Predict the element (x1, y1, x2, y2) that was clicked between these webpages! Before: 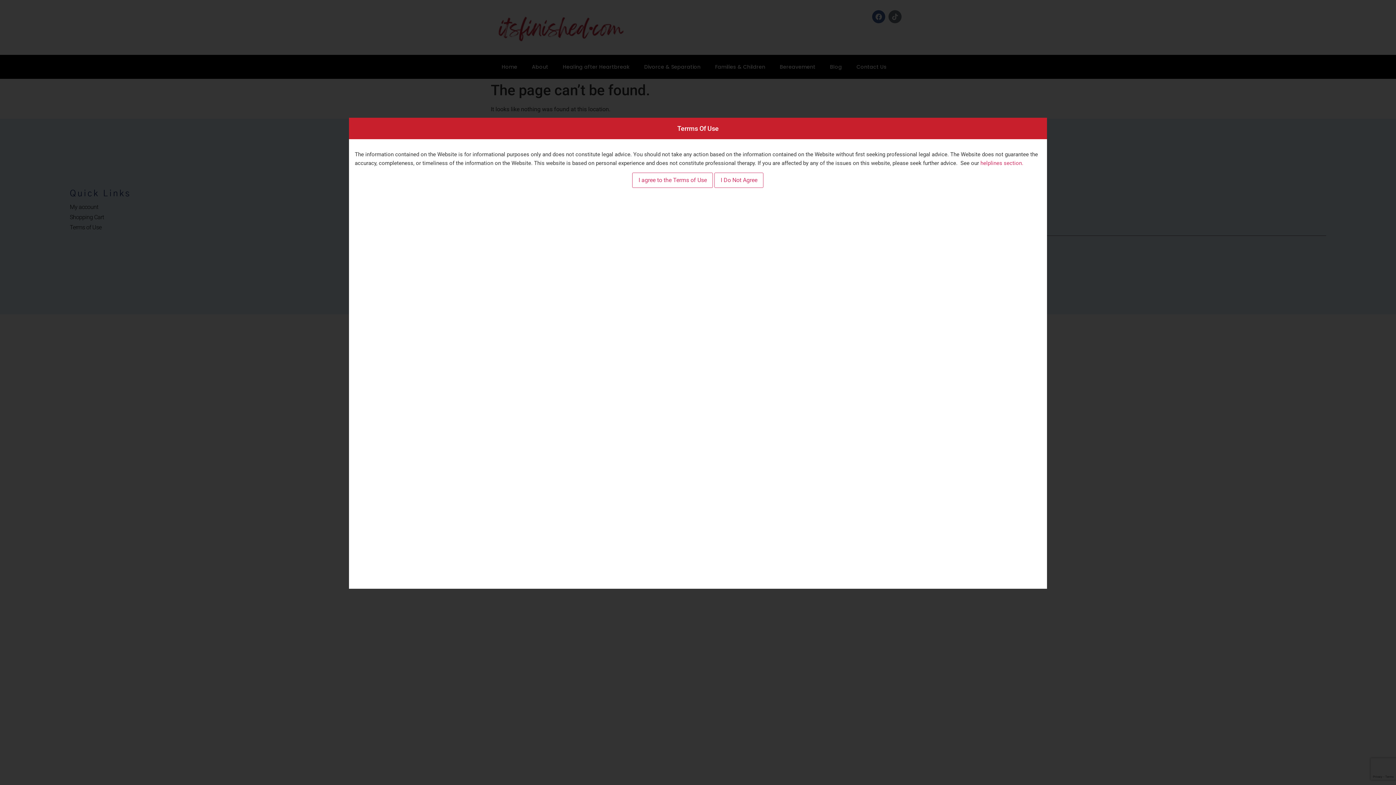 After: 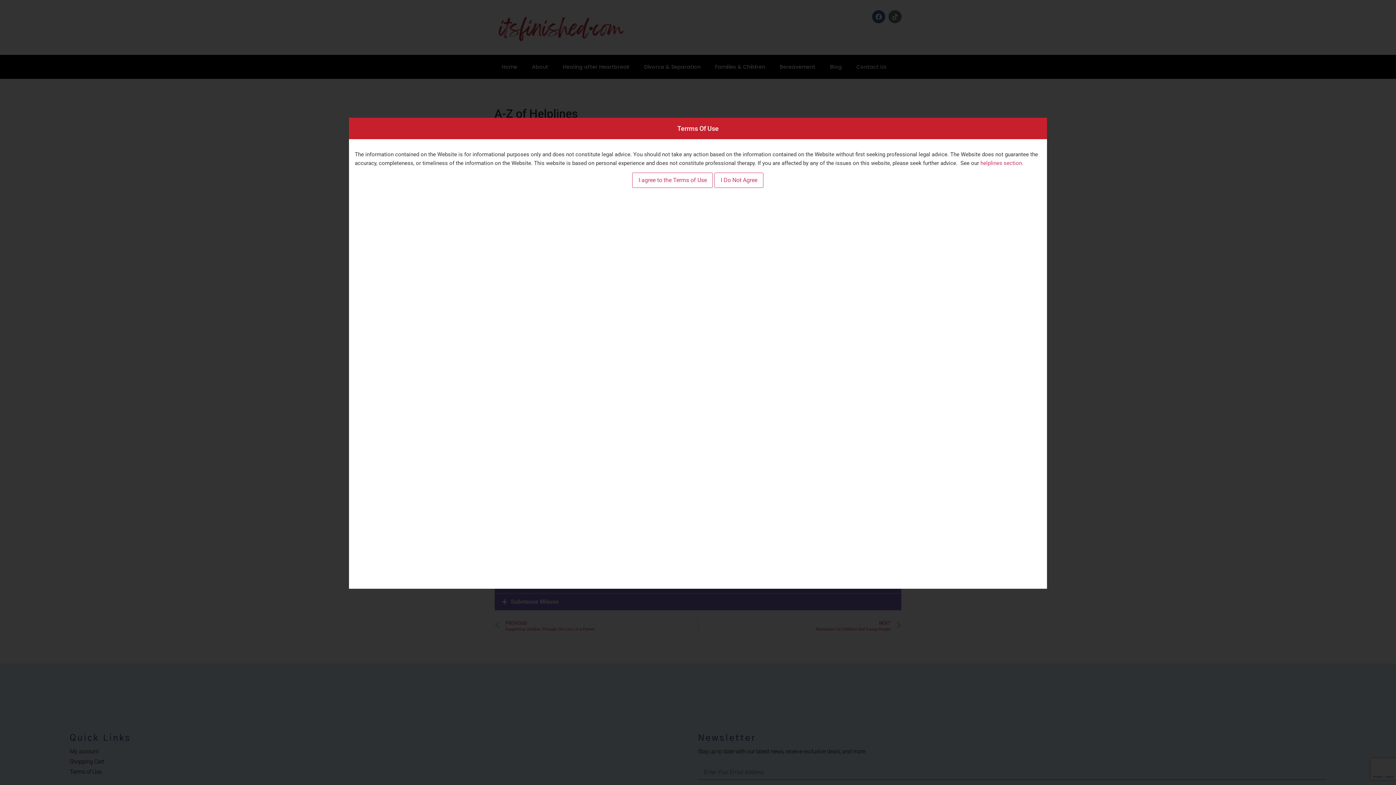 Action: bbox: (980, 159, 1023, 166) label: helplines section.